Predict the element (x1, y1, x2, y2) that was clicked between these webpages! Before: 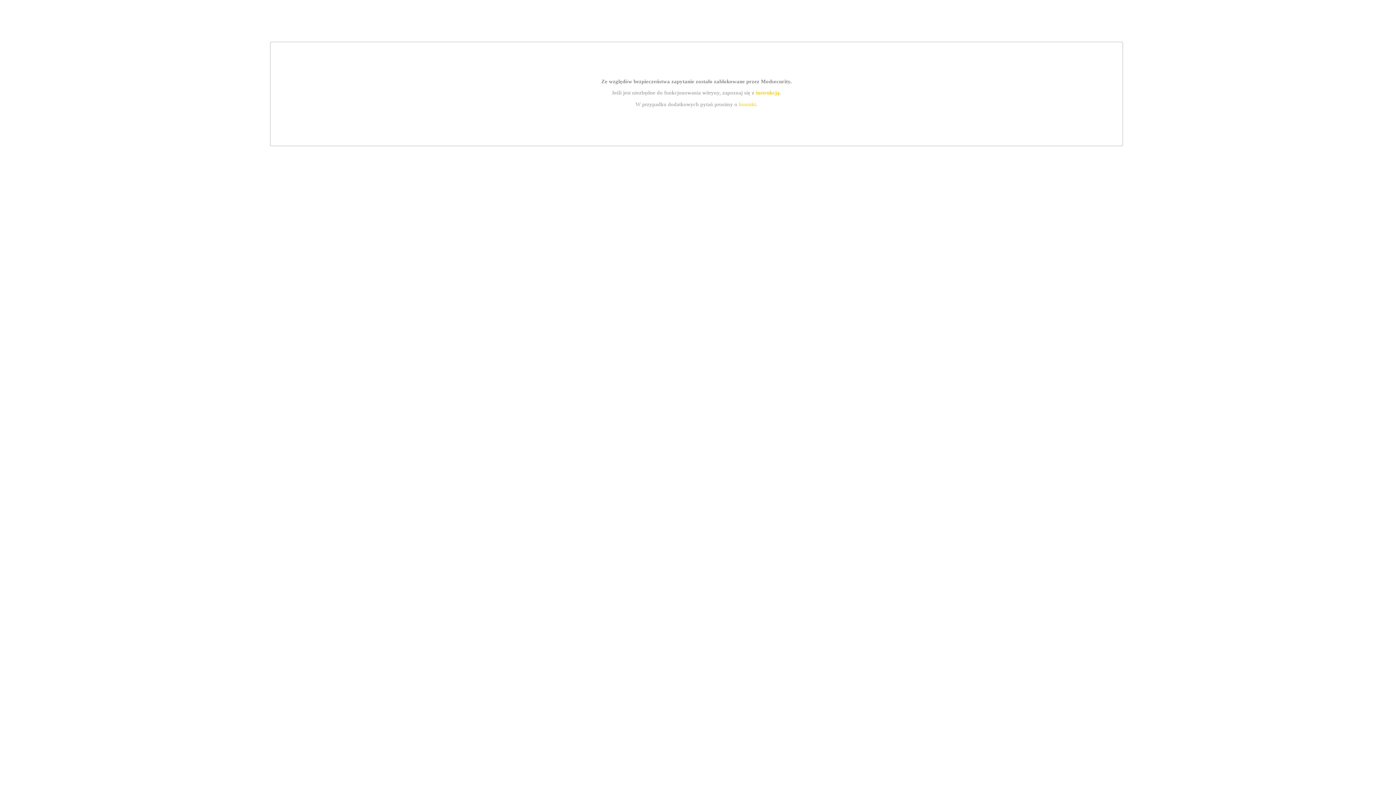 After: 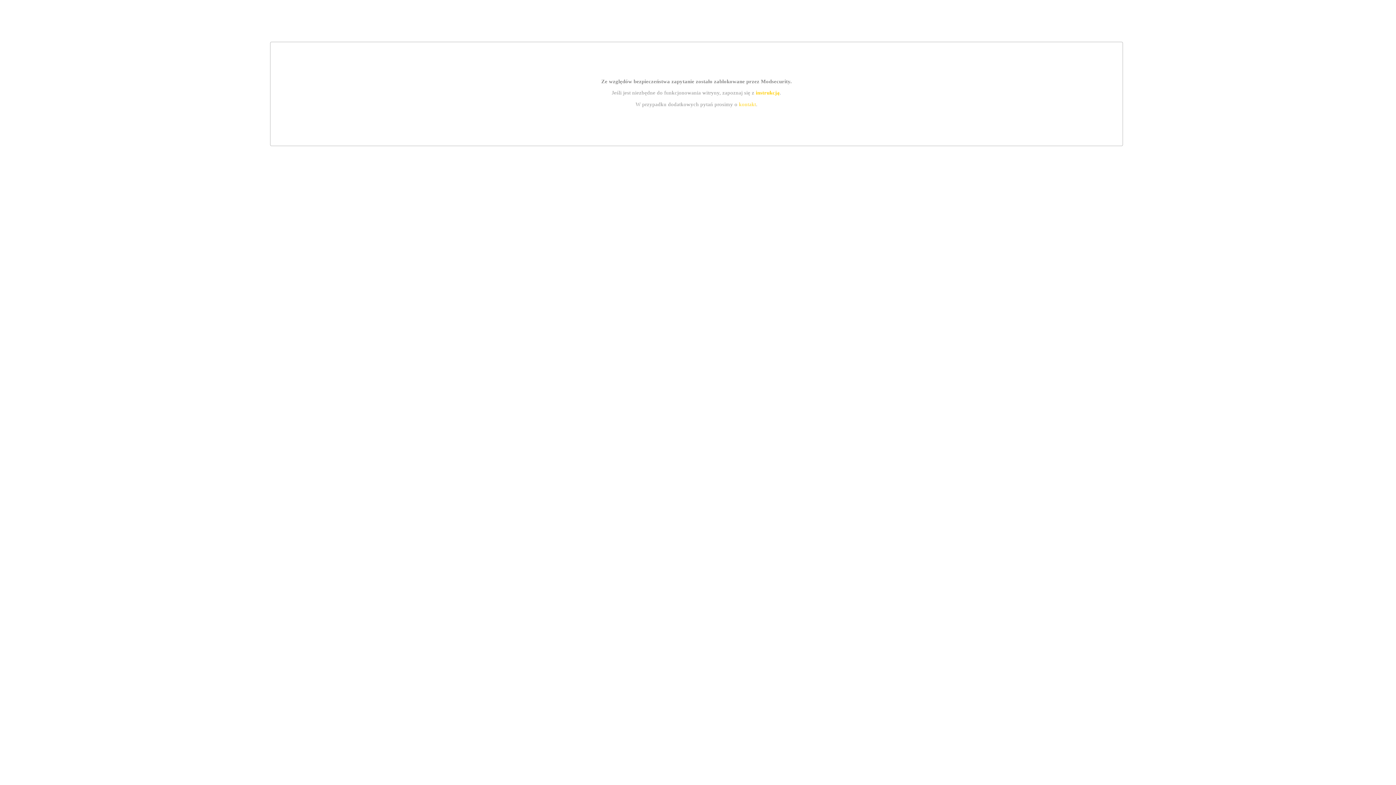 Action: bbox: (755, 89, 779, 95) label: instrukcją